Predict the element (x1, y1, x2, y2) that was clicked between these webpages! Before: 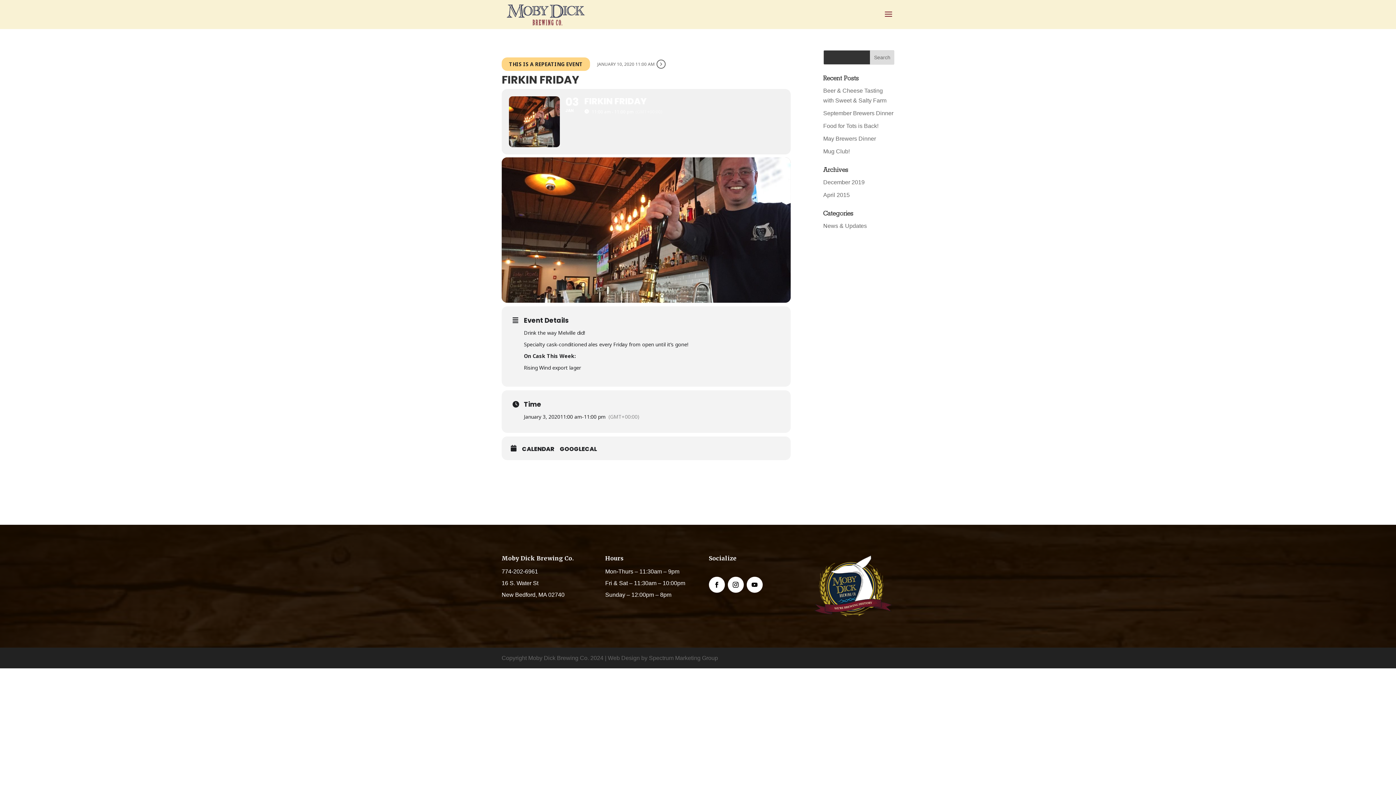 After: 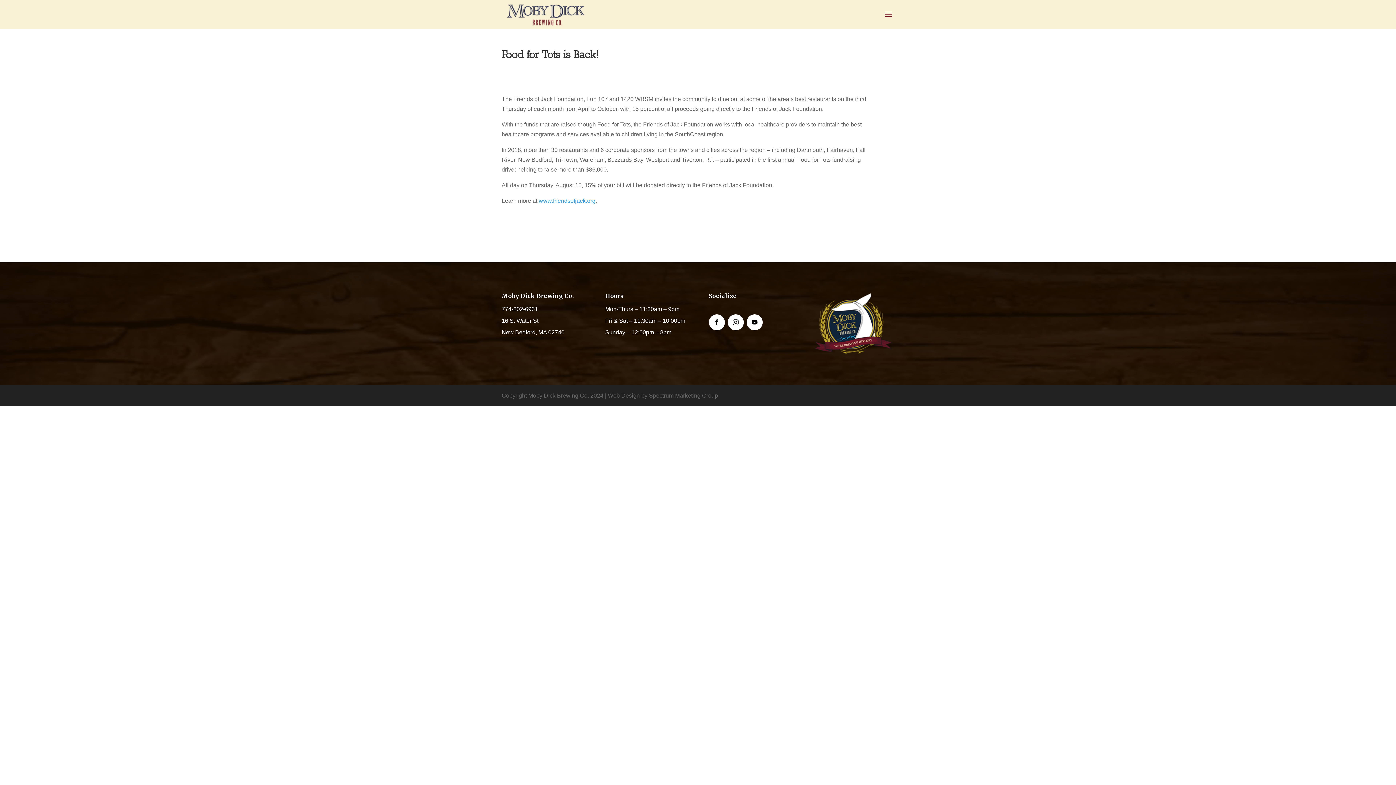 Action: label: Food for Tots is Back! bbox: (823, 122, 878, 129)